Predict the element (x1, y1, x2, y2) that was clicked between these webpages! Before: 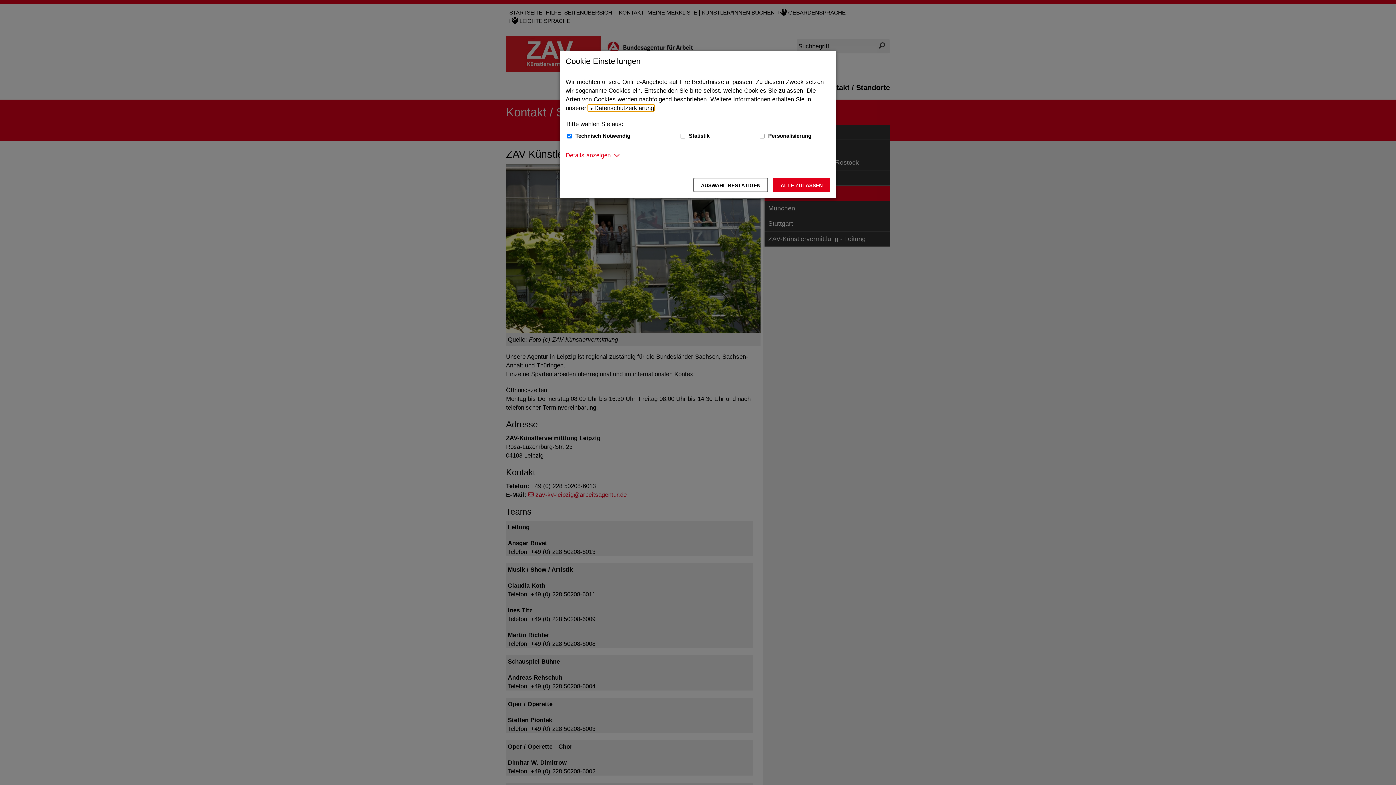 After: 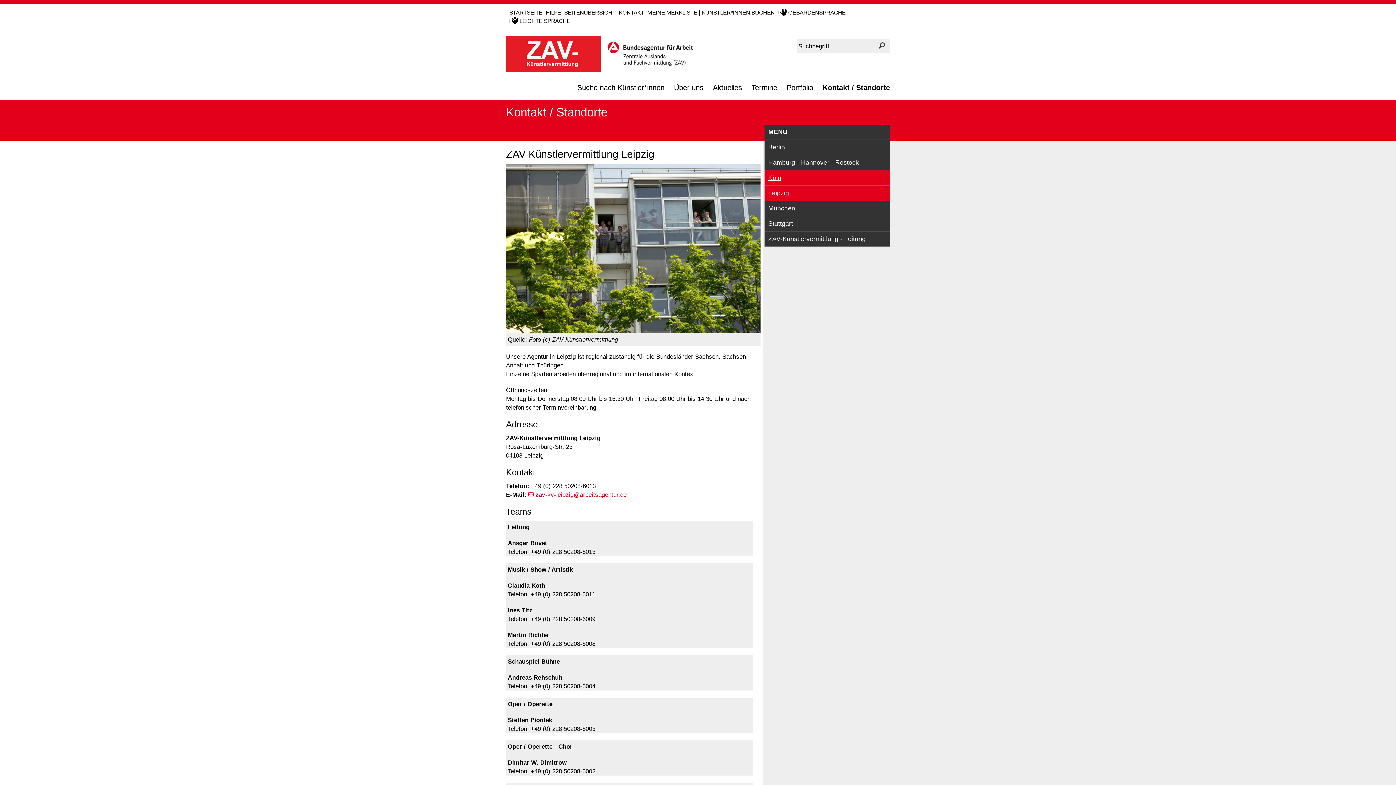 Action: label: Alle zulassen – Alle Cookies werden akzeptiert bbox: (773, 177, 830, 192)